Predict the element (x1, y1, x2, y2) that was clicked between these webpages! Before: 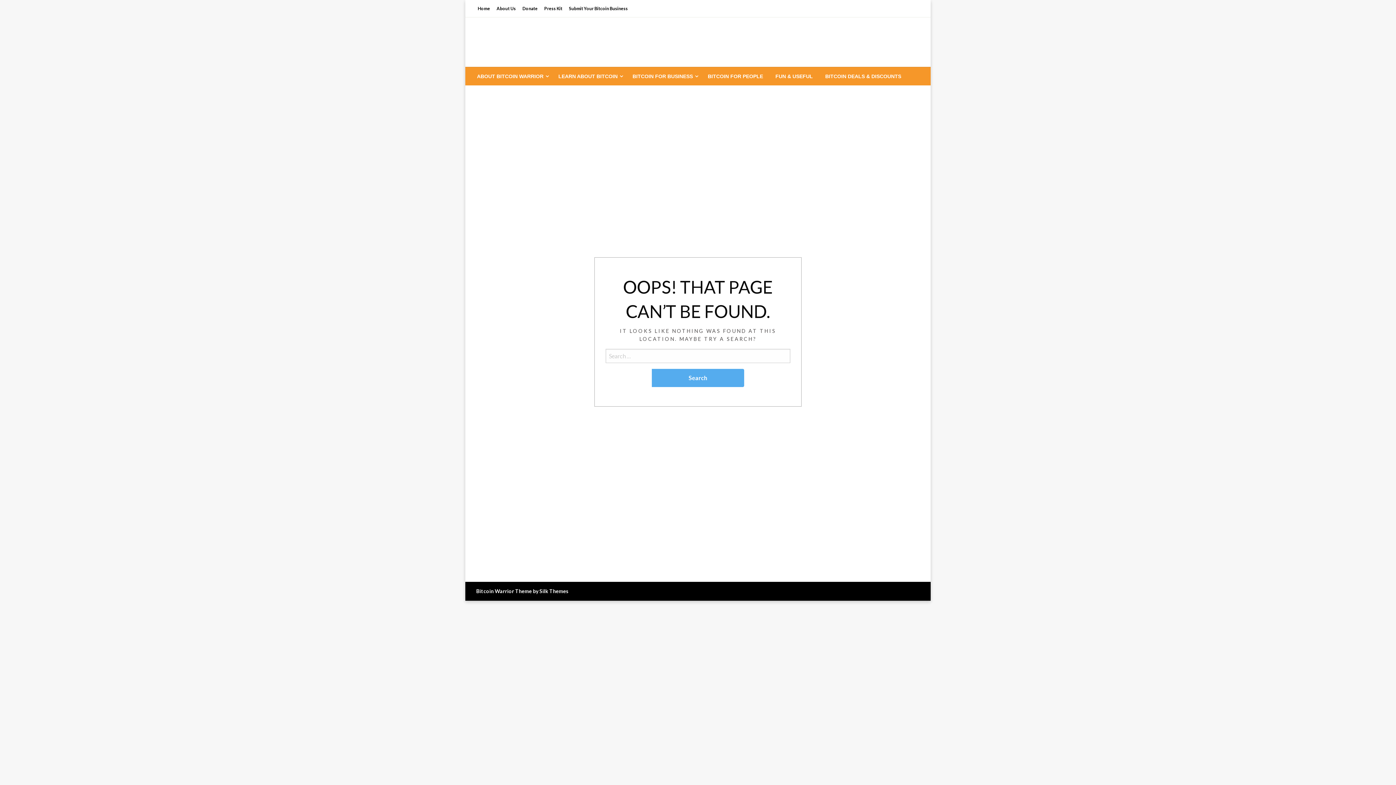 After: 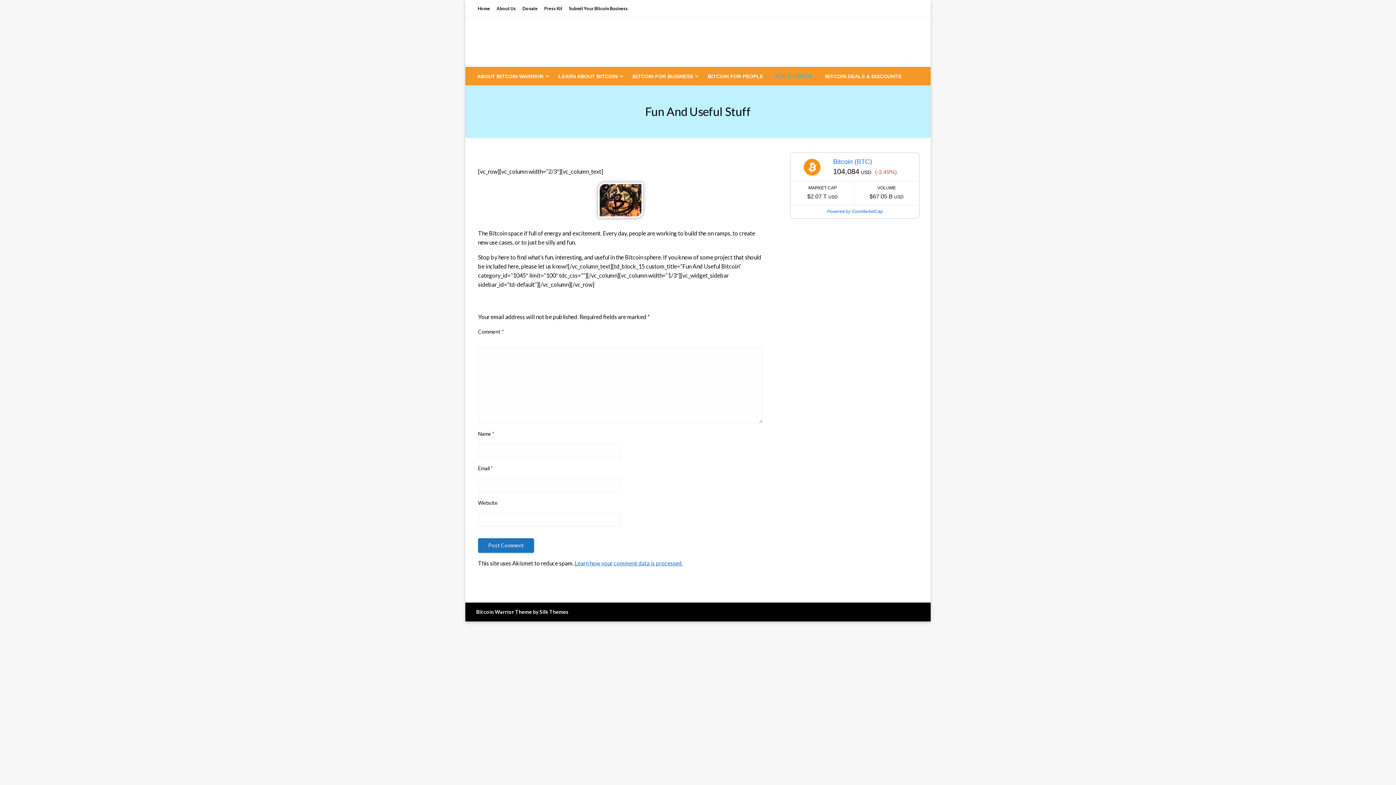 Action: label: FUN & USEFUL bbox: (769, 67, 819, 85)